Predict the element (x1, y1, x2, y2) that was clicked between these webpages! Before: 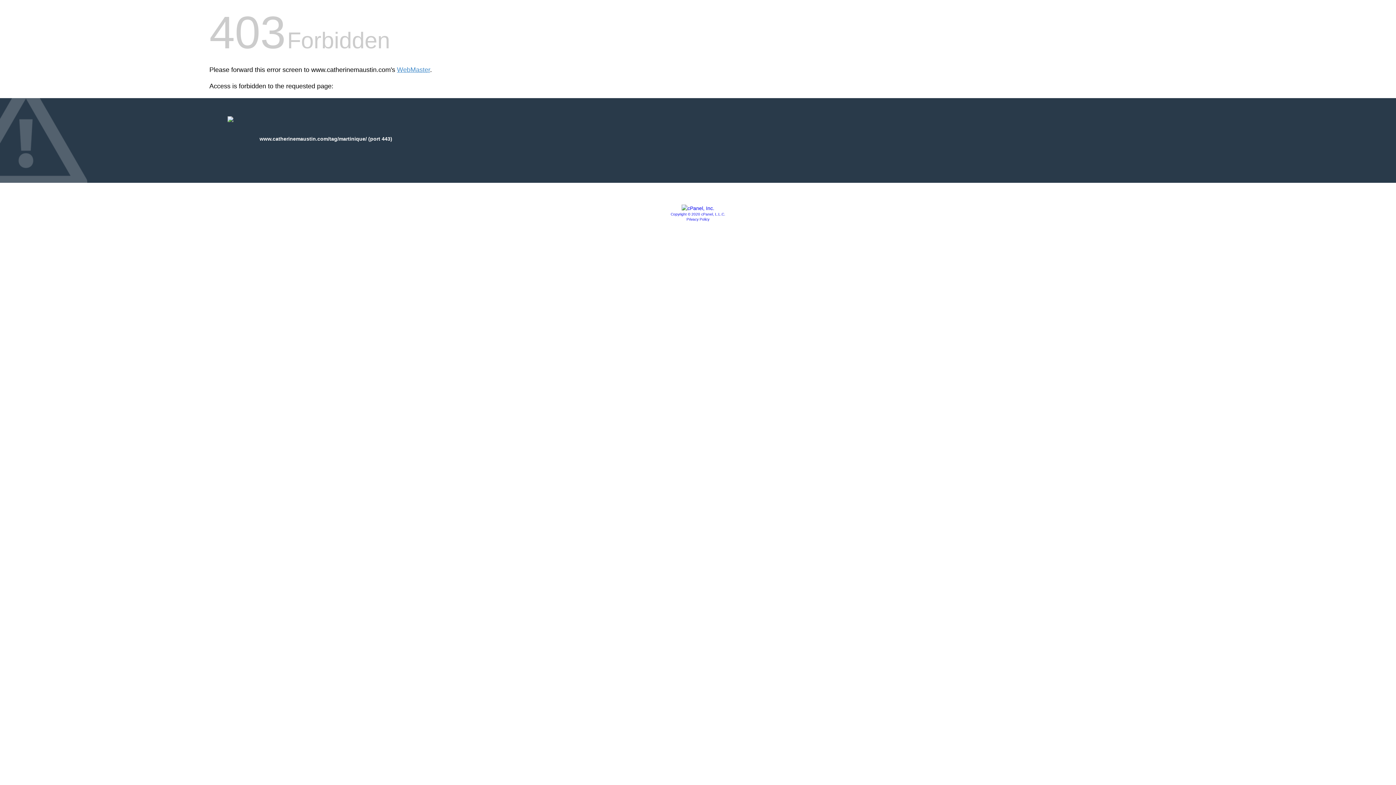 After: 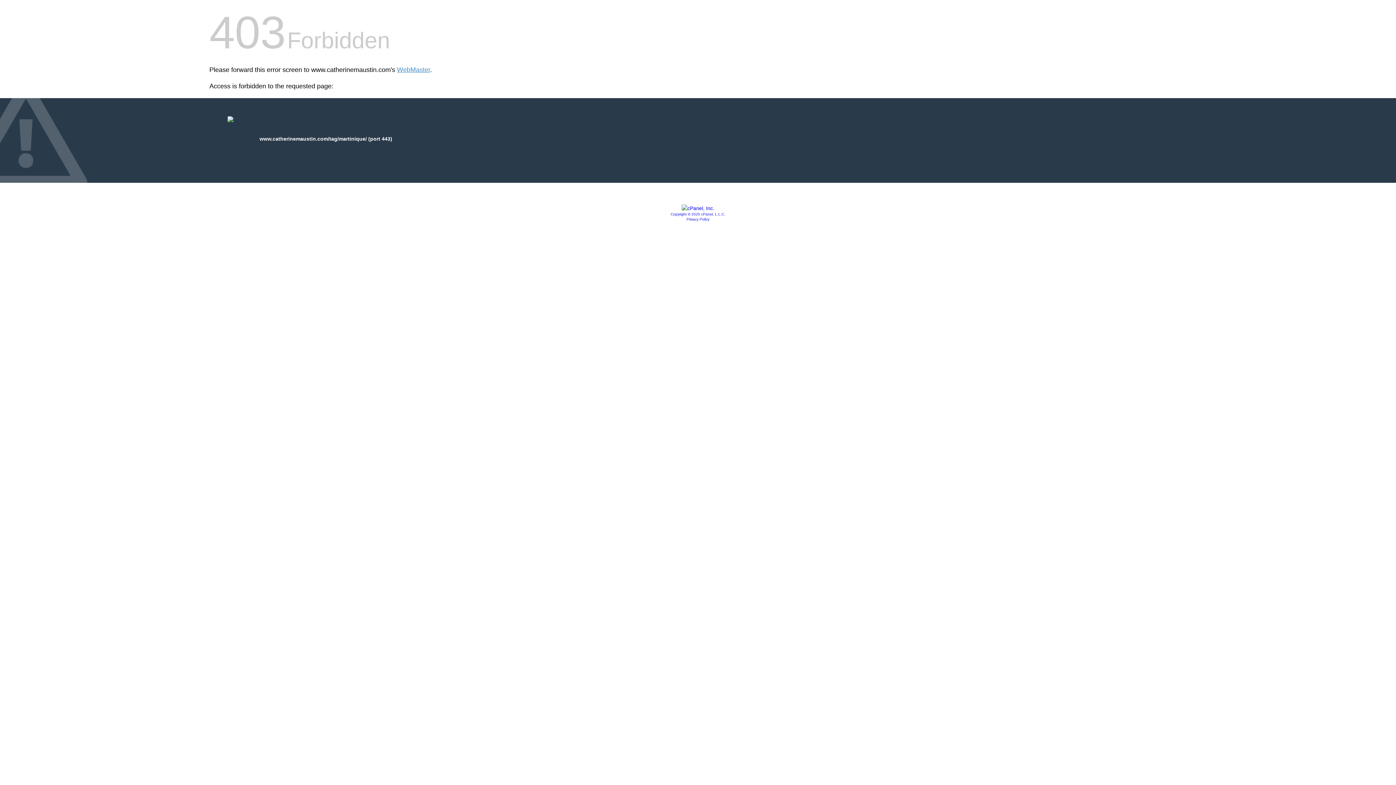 Action: bbox: (686, 217, 709, 221) label: Privacy Policy